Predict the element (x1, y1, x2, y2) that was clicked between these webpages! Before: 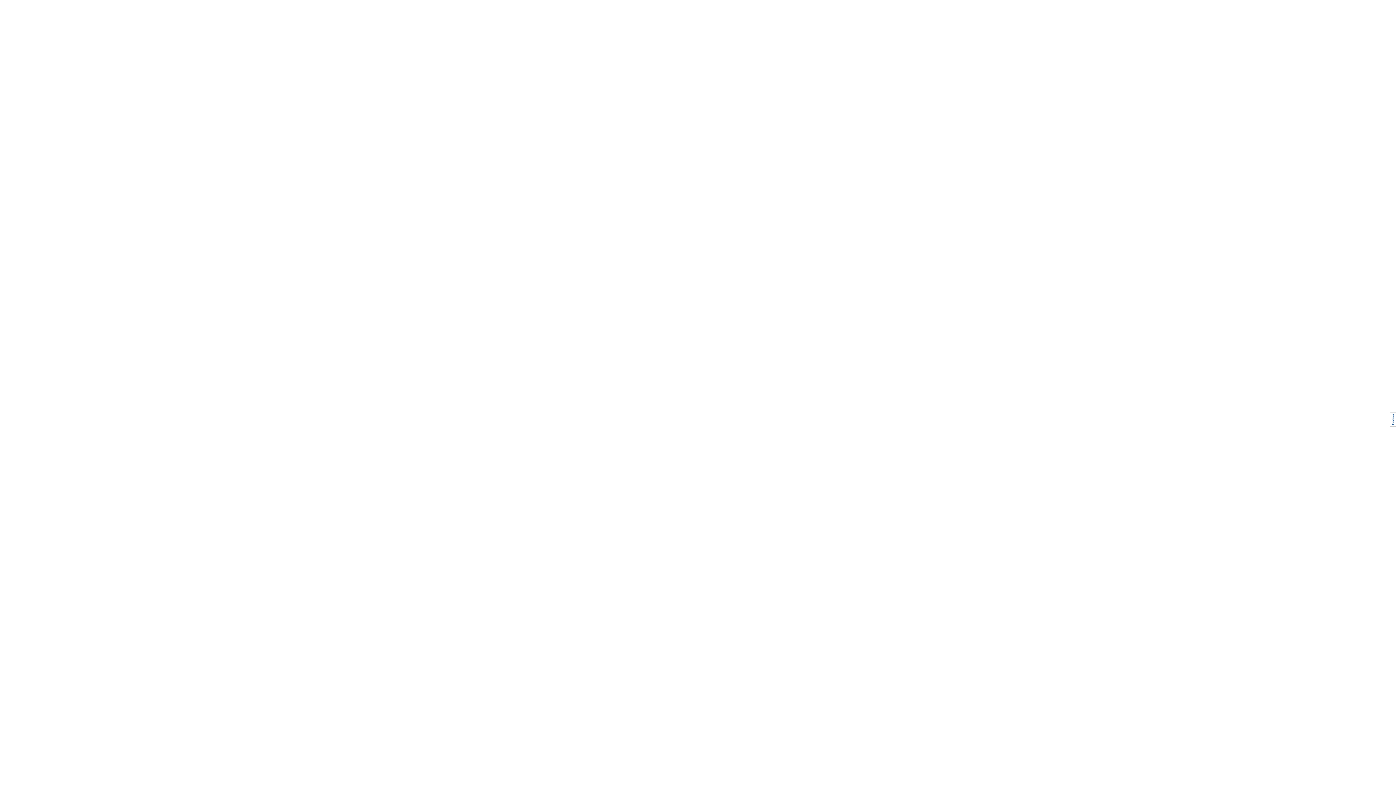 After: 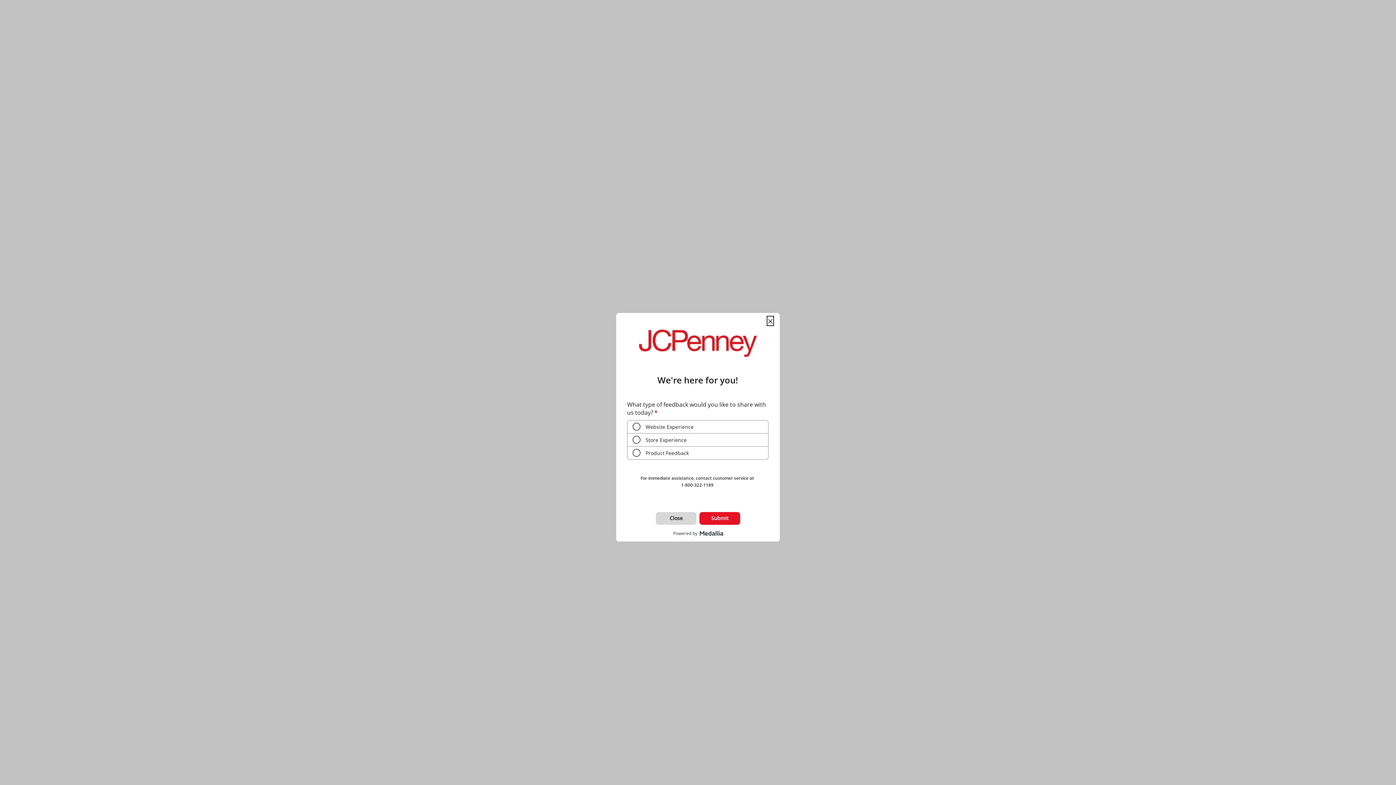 Action: bbox: (1390, 412, 1396, 426)